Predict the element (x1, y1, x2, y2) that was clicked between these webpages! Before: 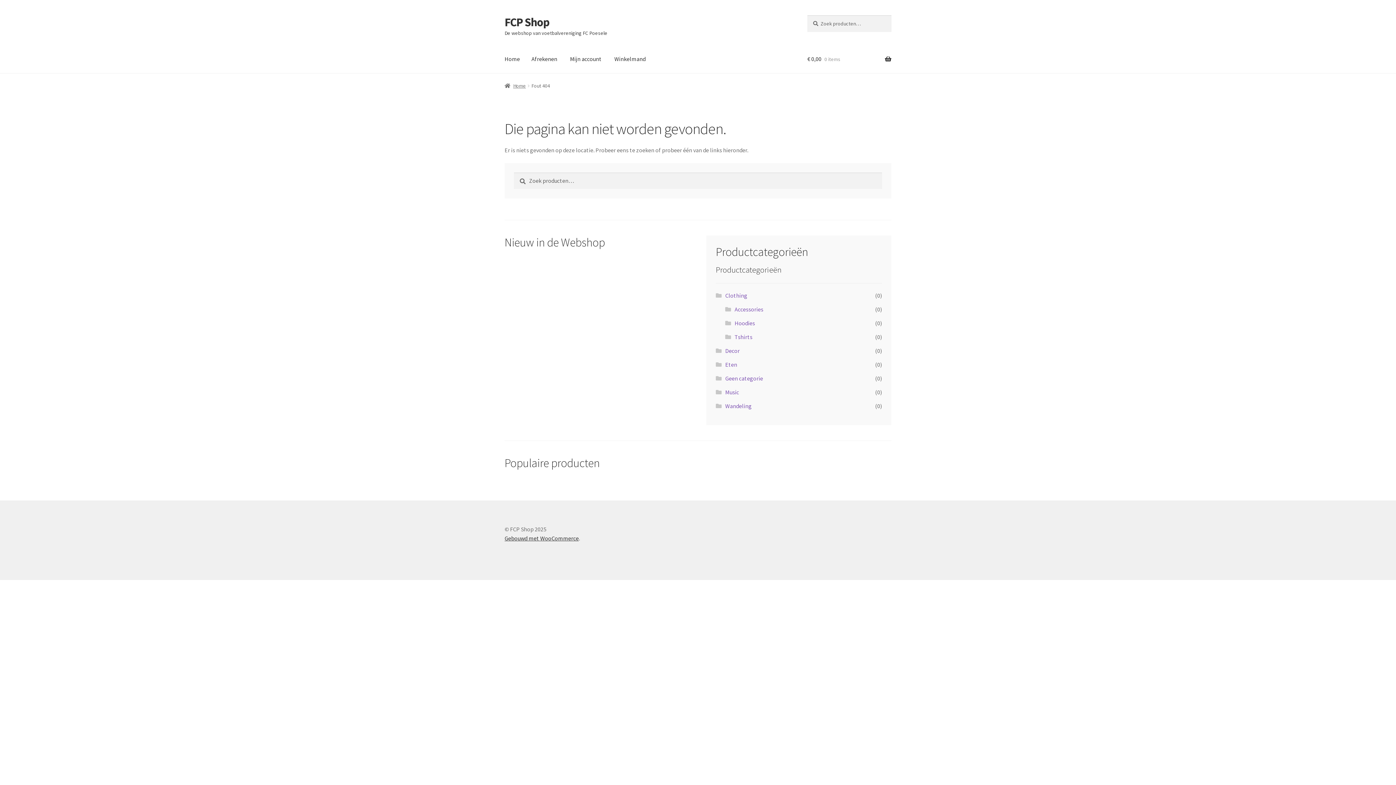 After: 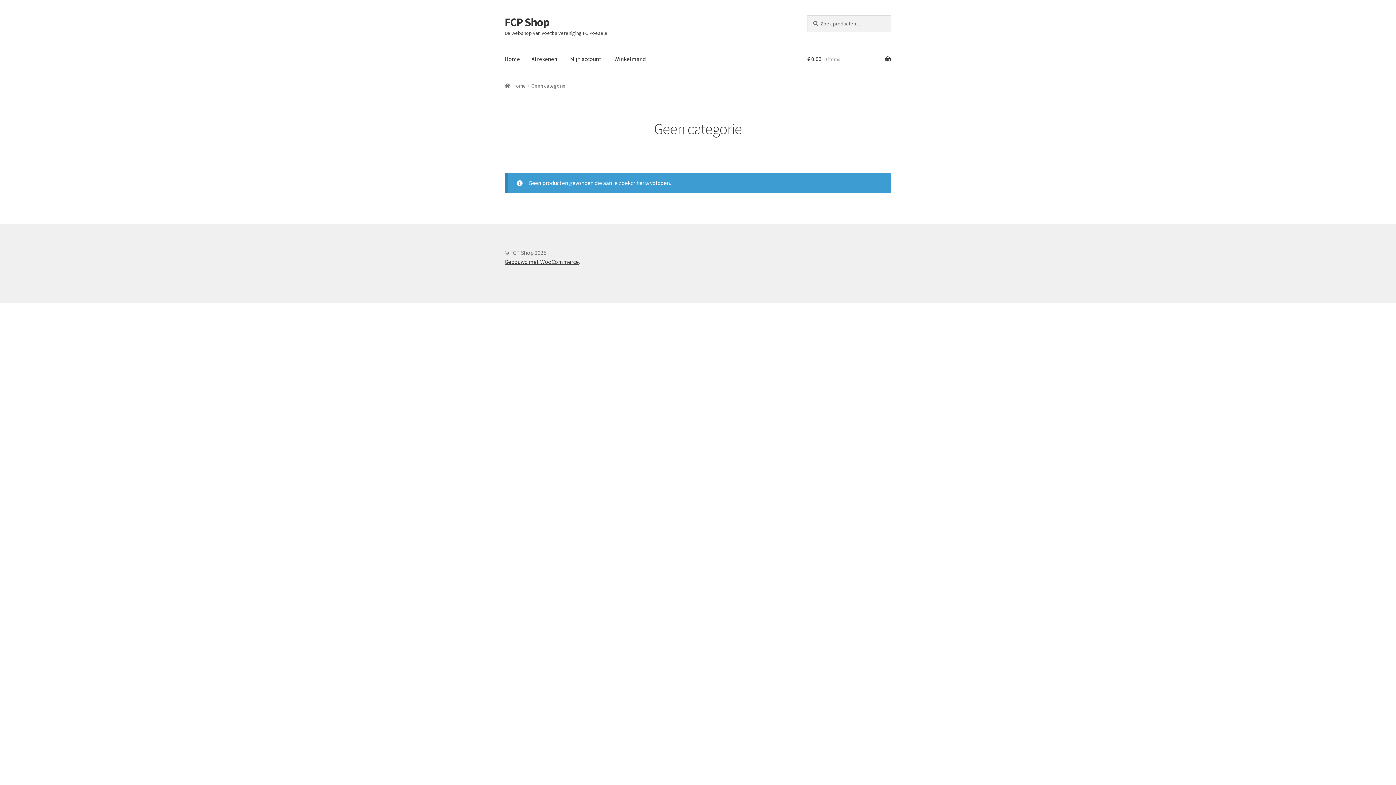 Action: label: Geen categorie bbox: (725, 375, 763, 382)